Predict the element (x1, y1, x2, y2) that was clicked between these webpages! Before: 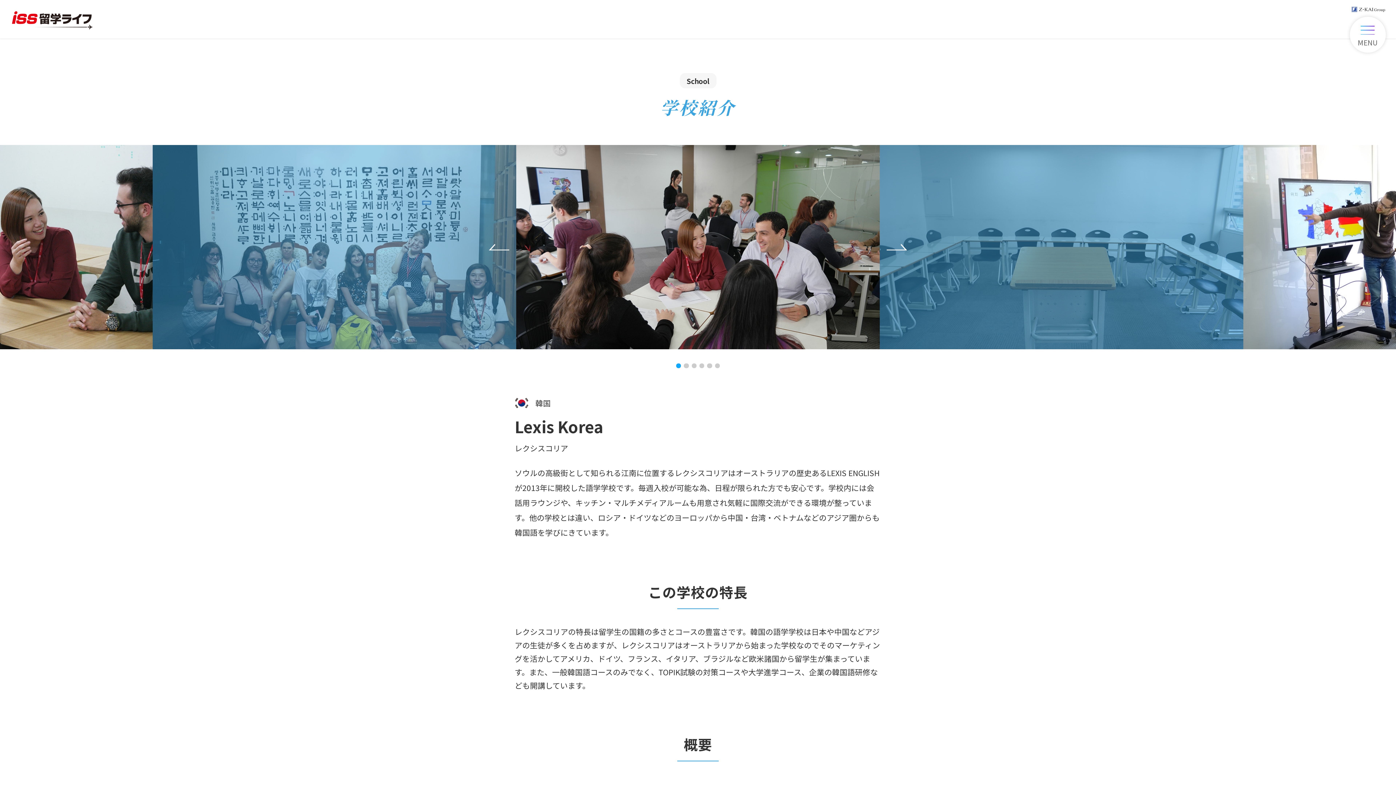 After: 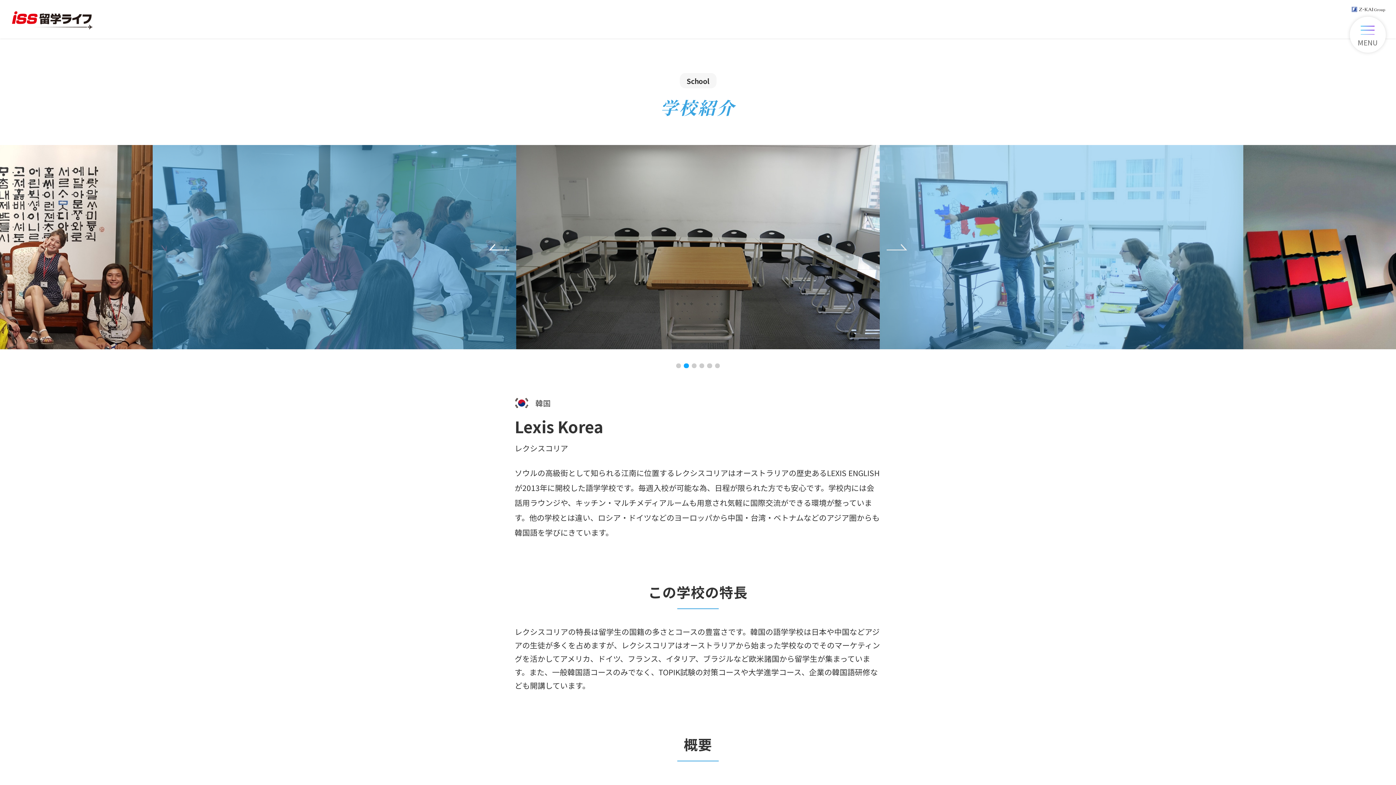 Action: bbox: (880, 145, 1243, 349) label: Next slide